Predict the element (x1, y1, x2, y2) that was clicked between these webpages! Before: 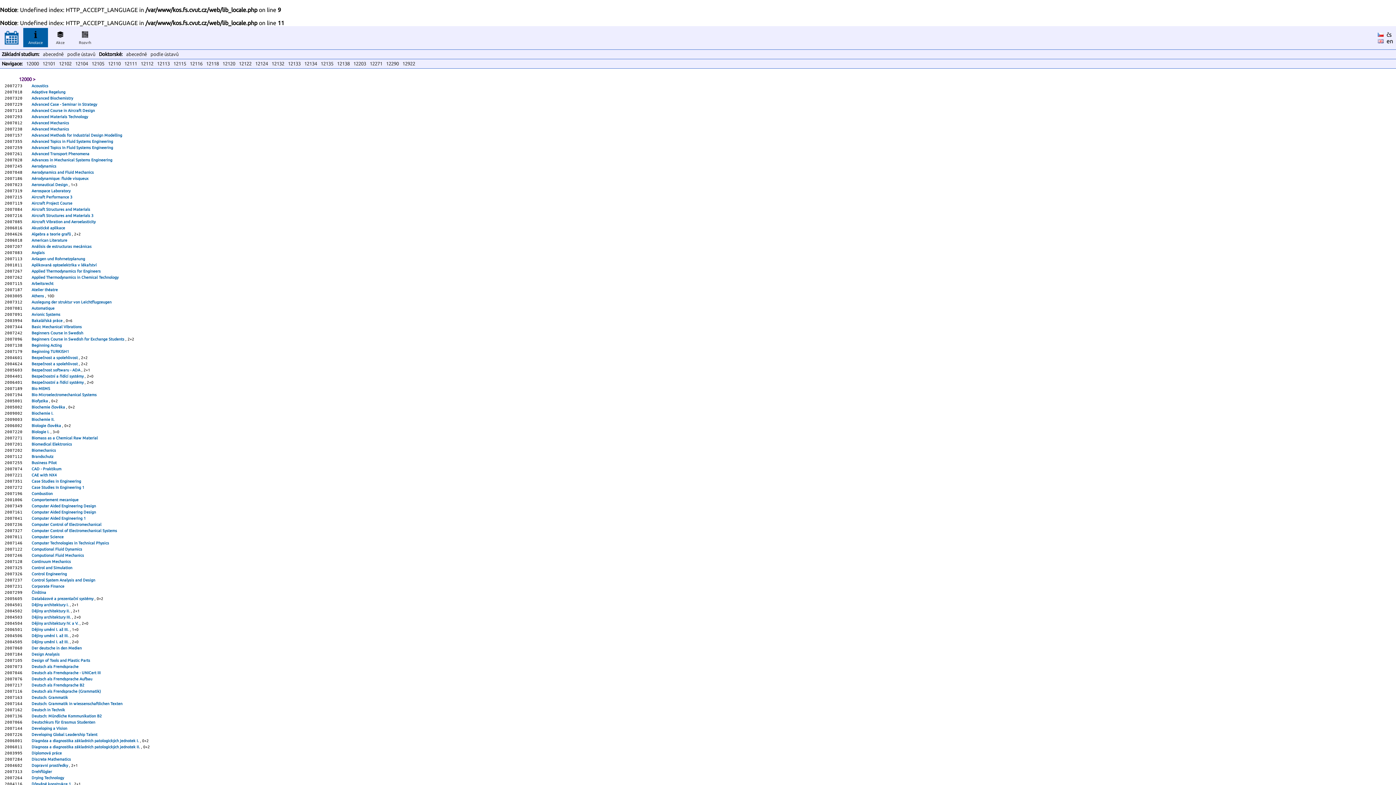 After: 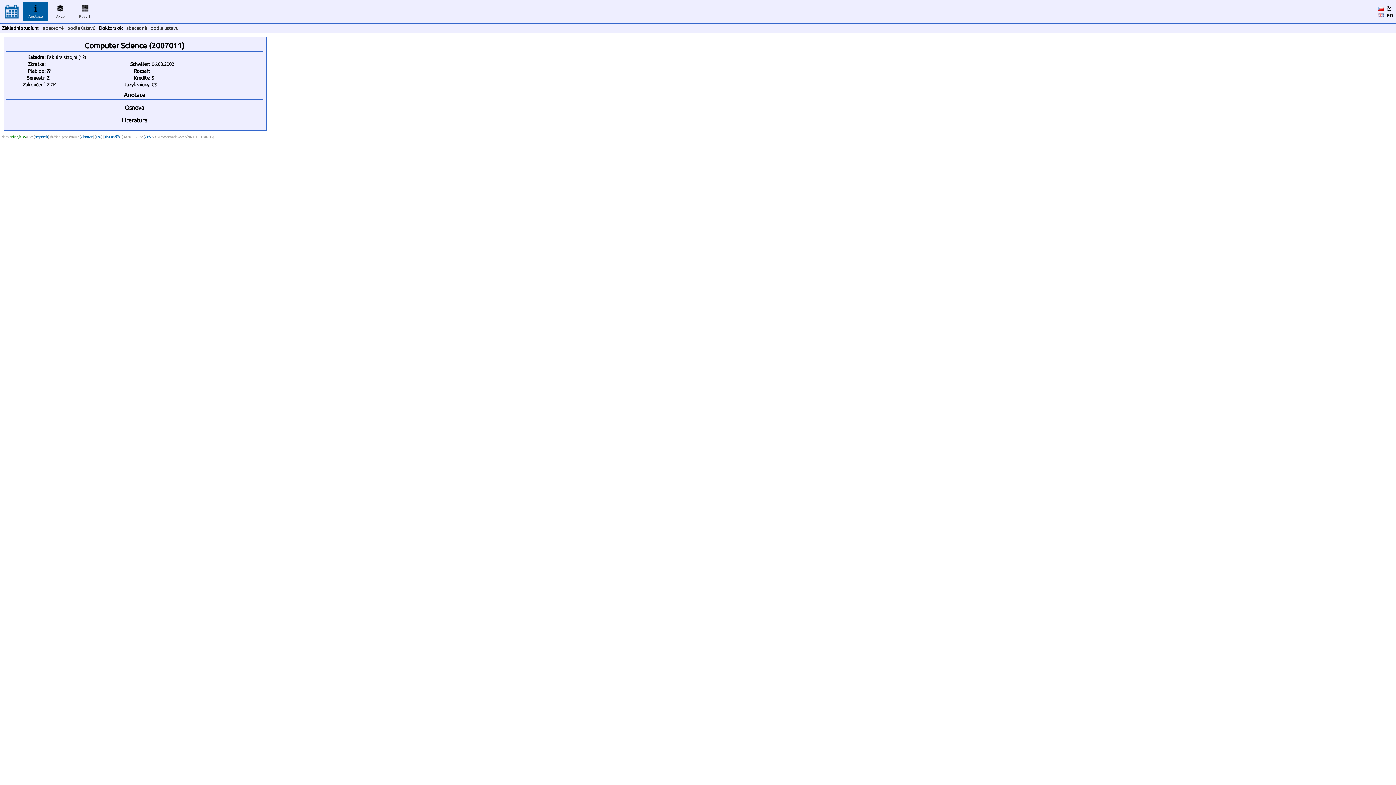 Action: bbox: (31, 534, 63, 539) label: Computer Science